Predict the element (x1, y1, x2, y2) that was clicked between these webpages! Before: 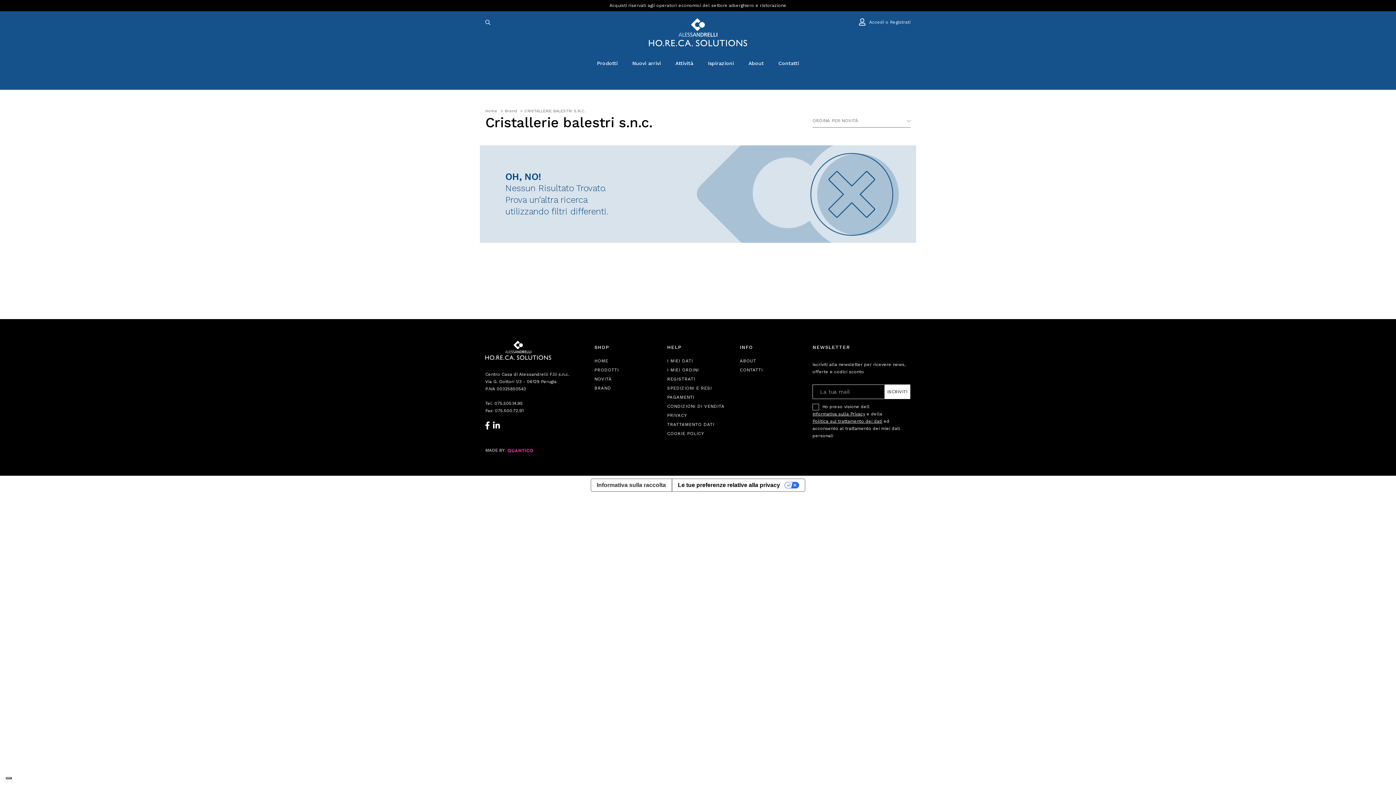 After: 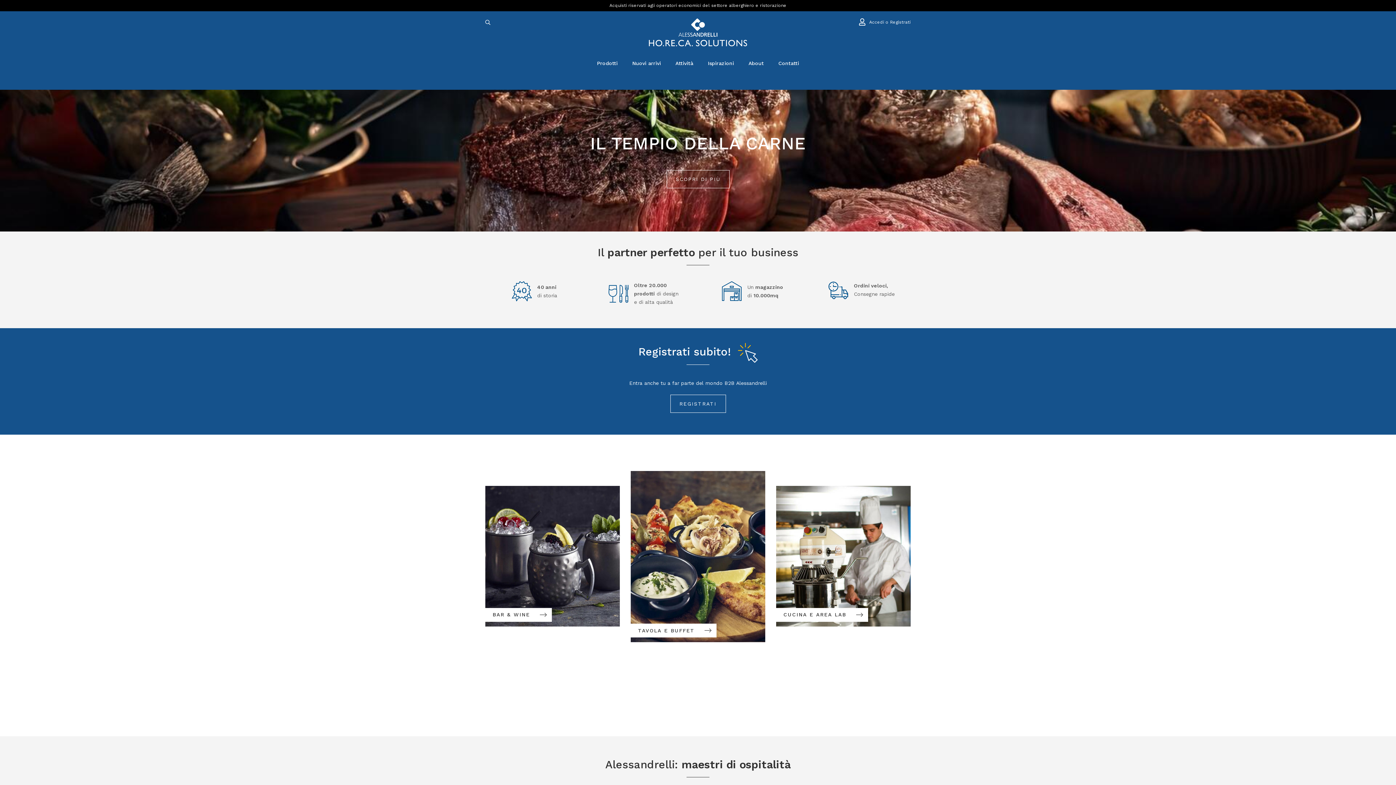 Action: bbox: (594, 357, 608, 364) label: HOME